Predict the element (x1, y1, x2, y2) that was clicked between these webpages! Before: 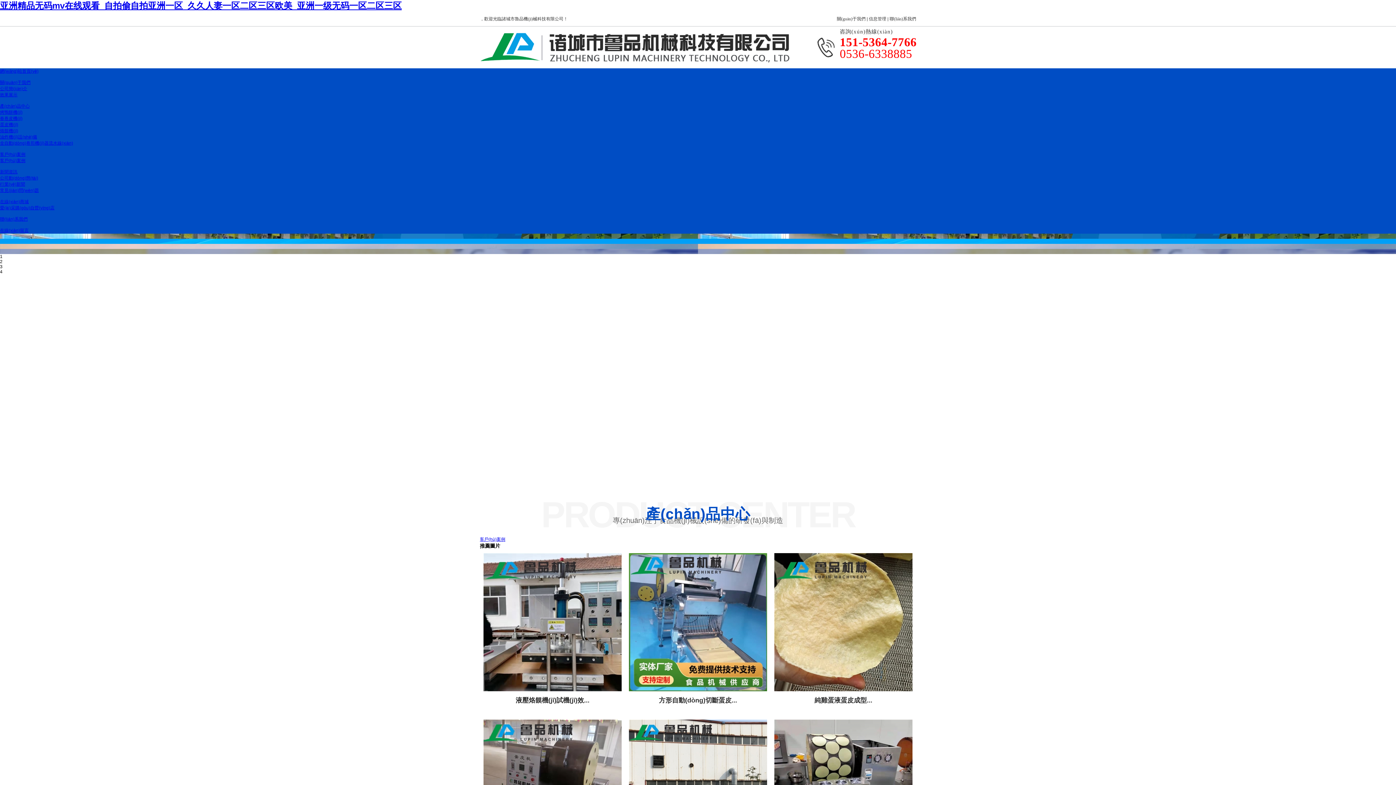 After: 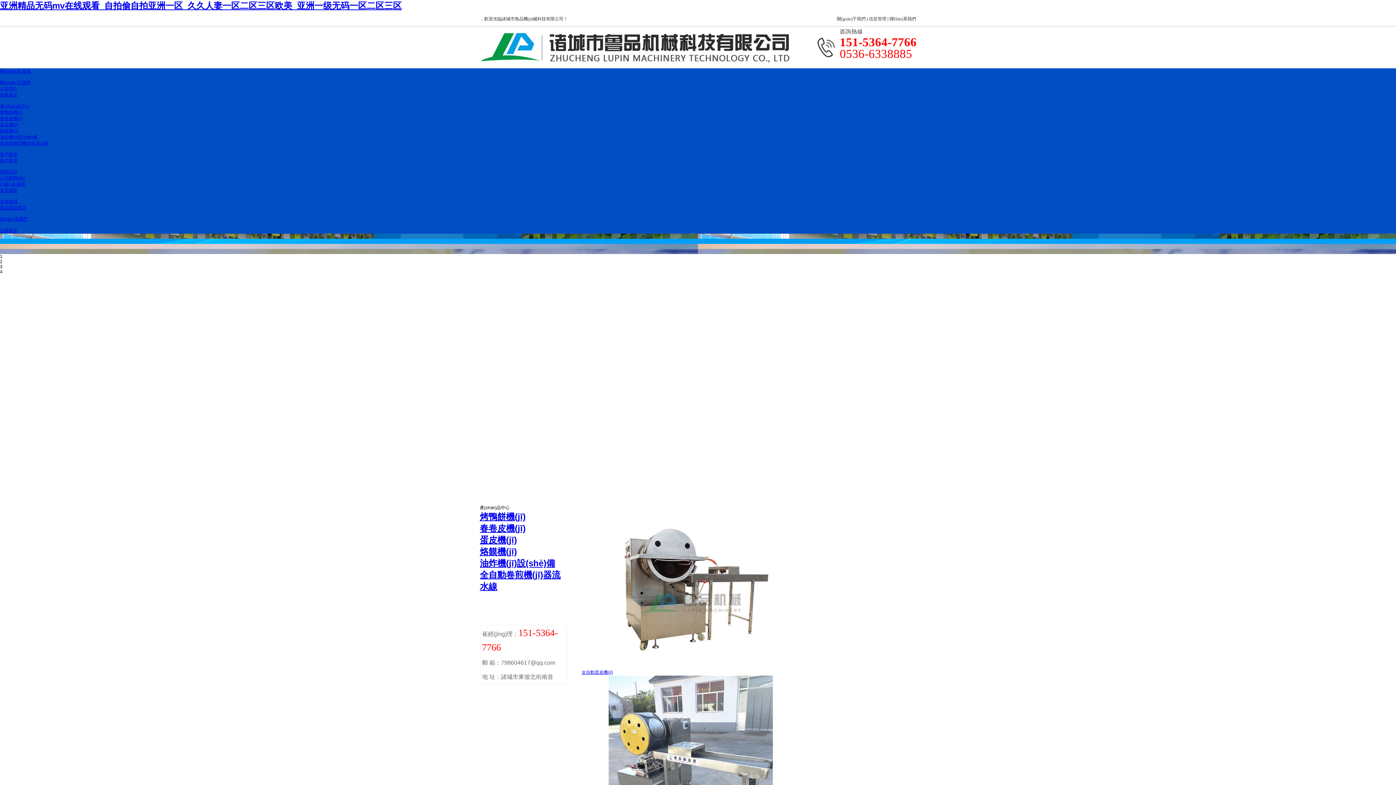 Action: bbox: (0, 122, 18, 127) label: 蛋皮機(jī)